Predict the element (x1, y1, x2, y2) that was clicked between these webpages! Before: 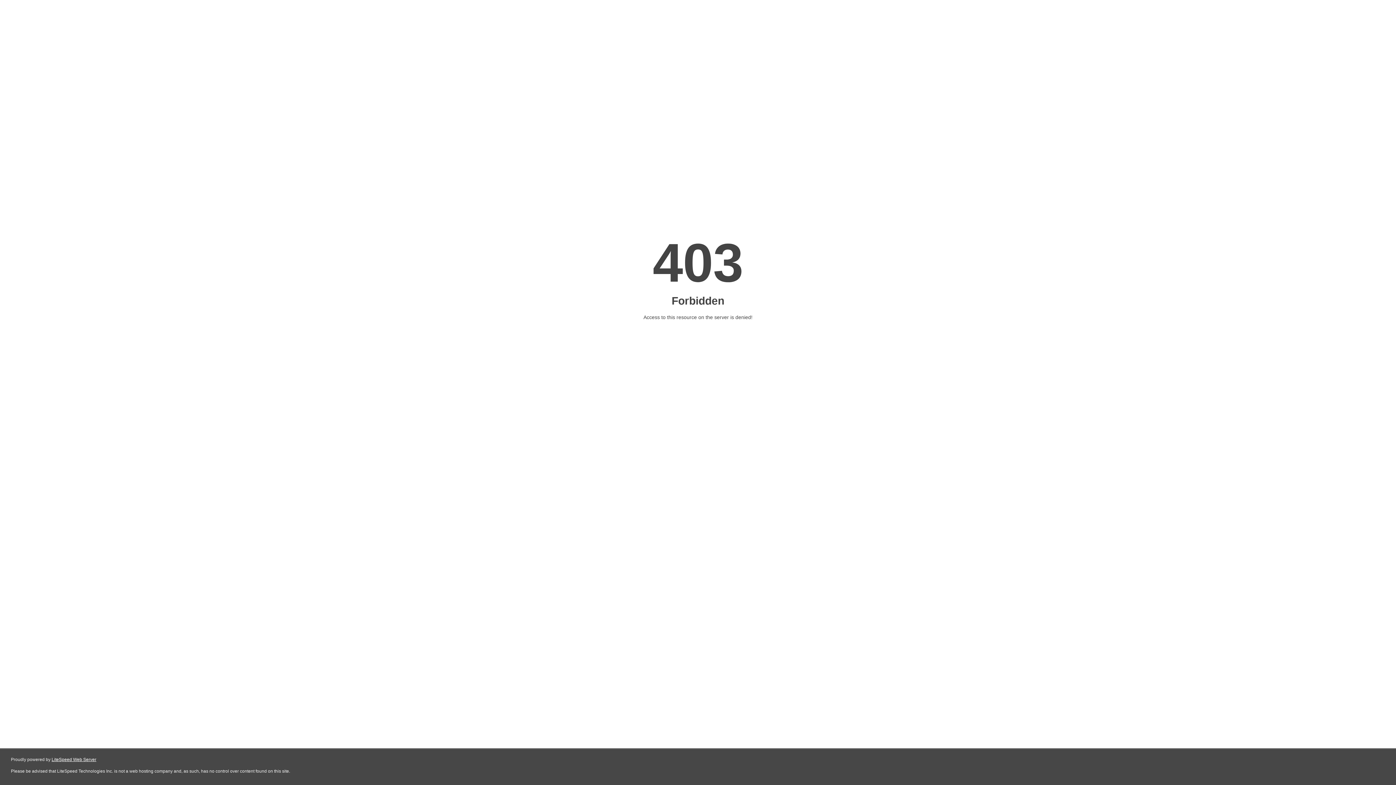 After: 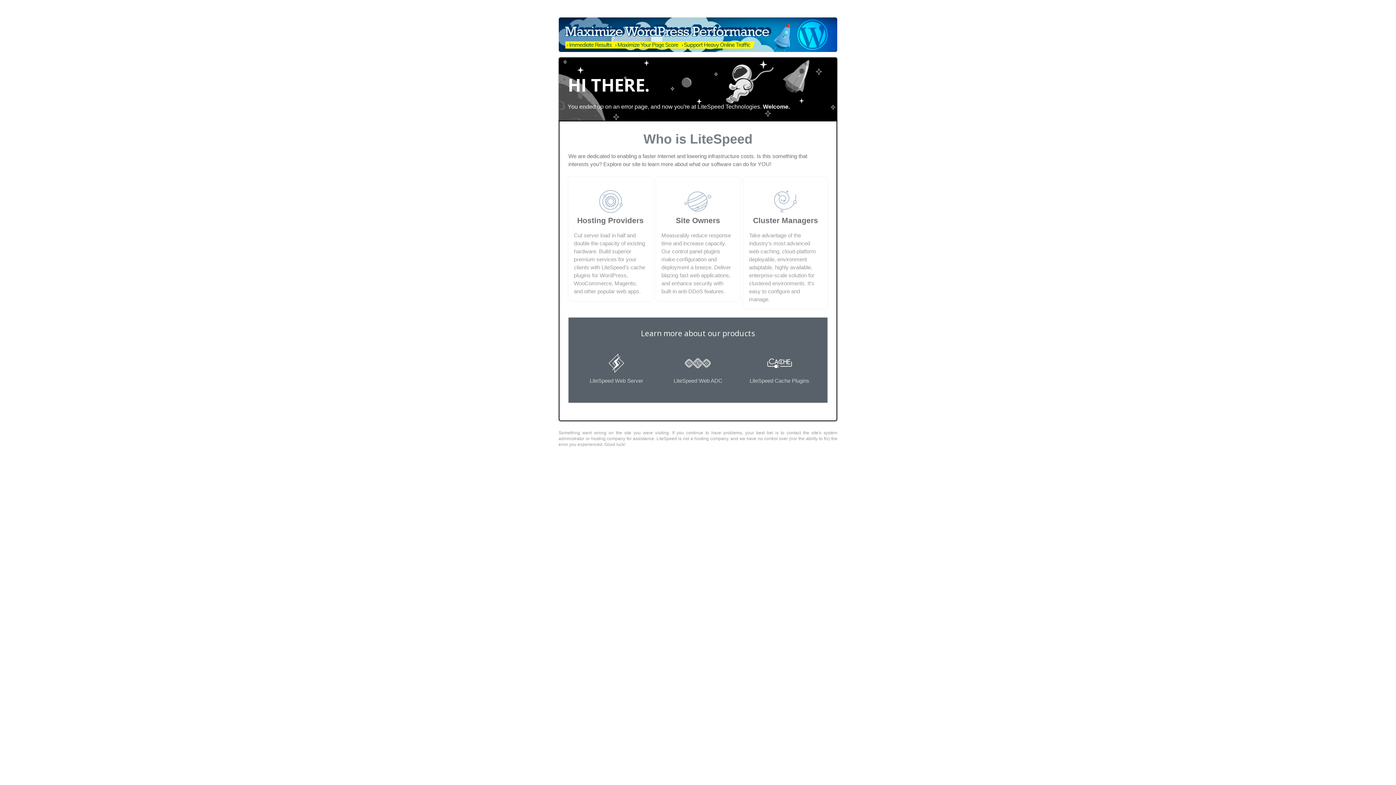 Action: label: LiteSpeed Web Server bbox: (51, 757, 96, 762)